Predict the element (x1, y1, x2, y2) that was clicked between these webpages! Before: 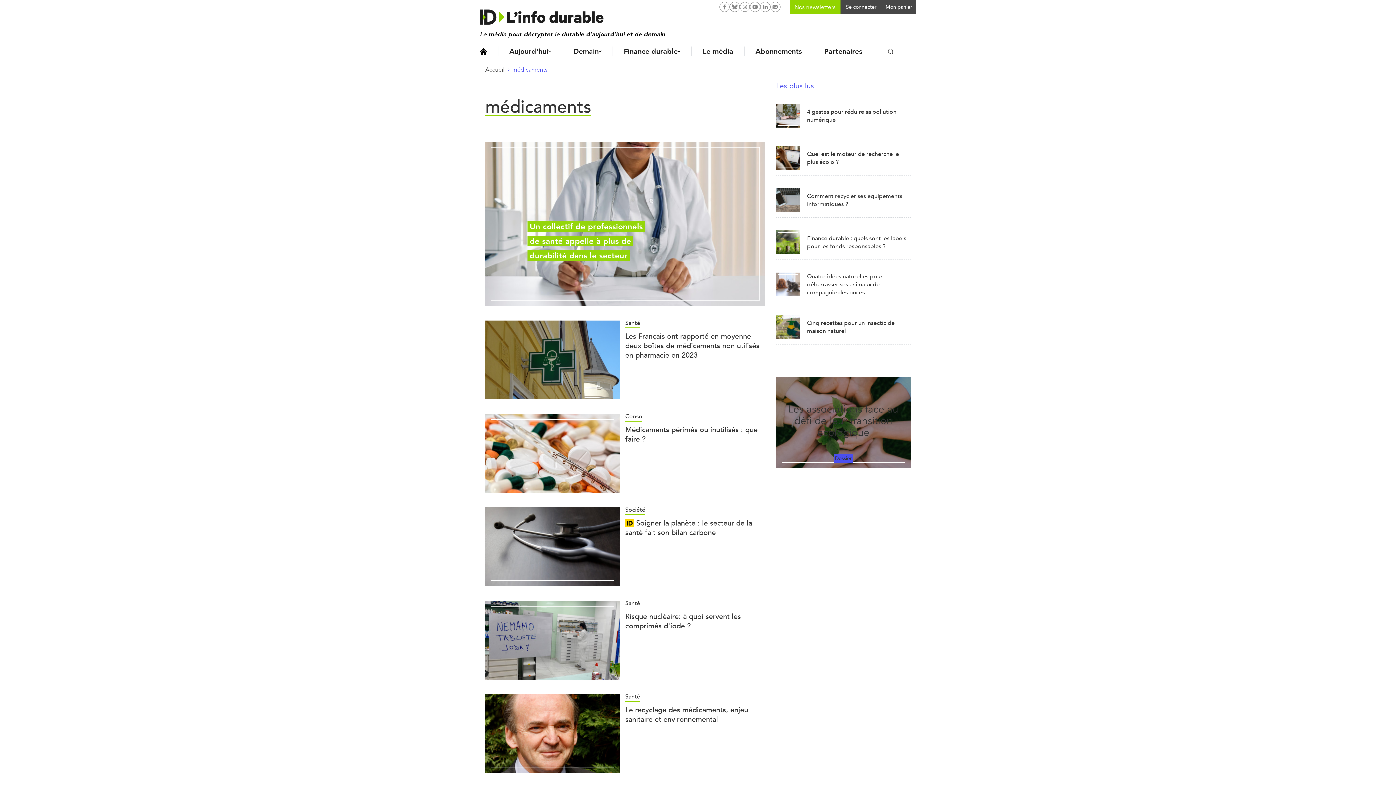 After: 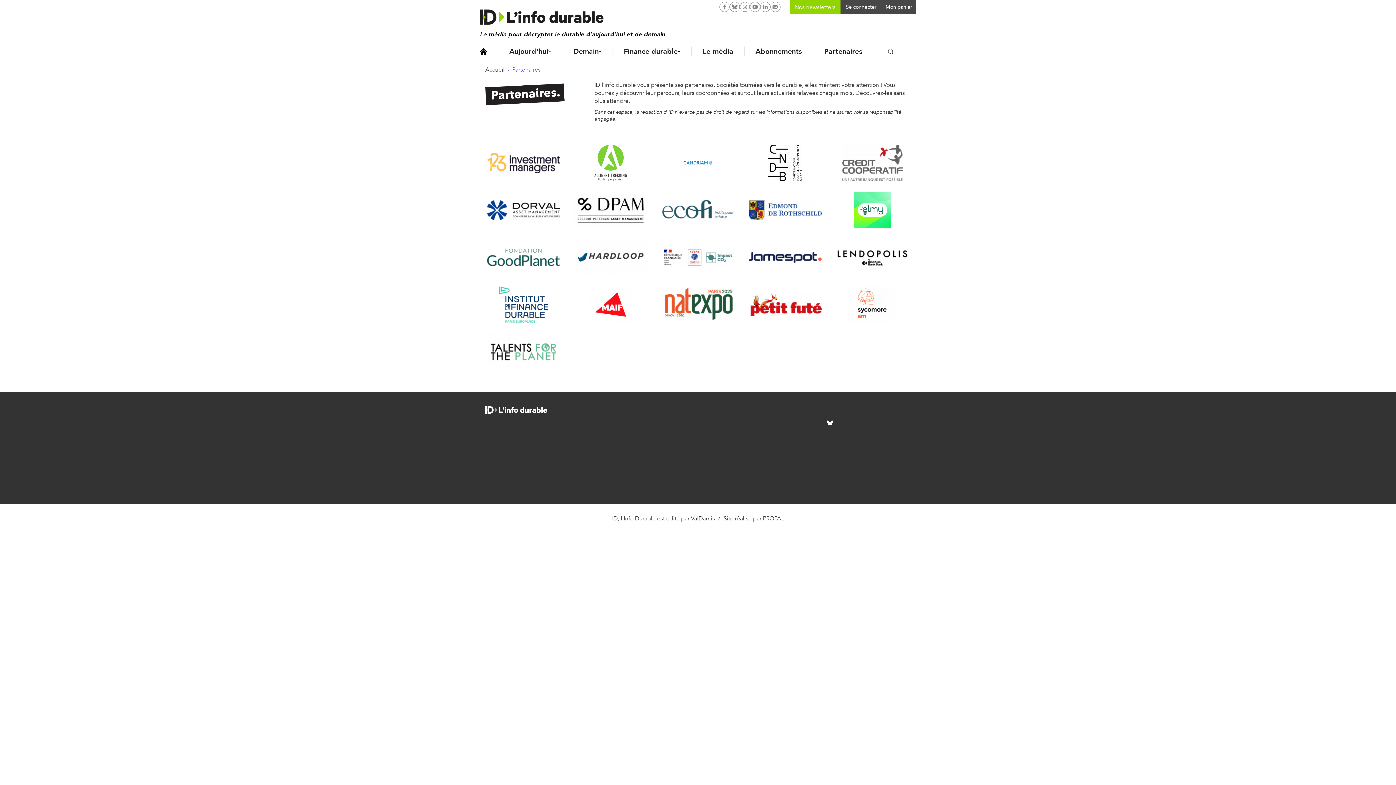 Action: label: Partenaires bbox: (824, 46, 862, 56)